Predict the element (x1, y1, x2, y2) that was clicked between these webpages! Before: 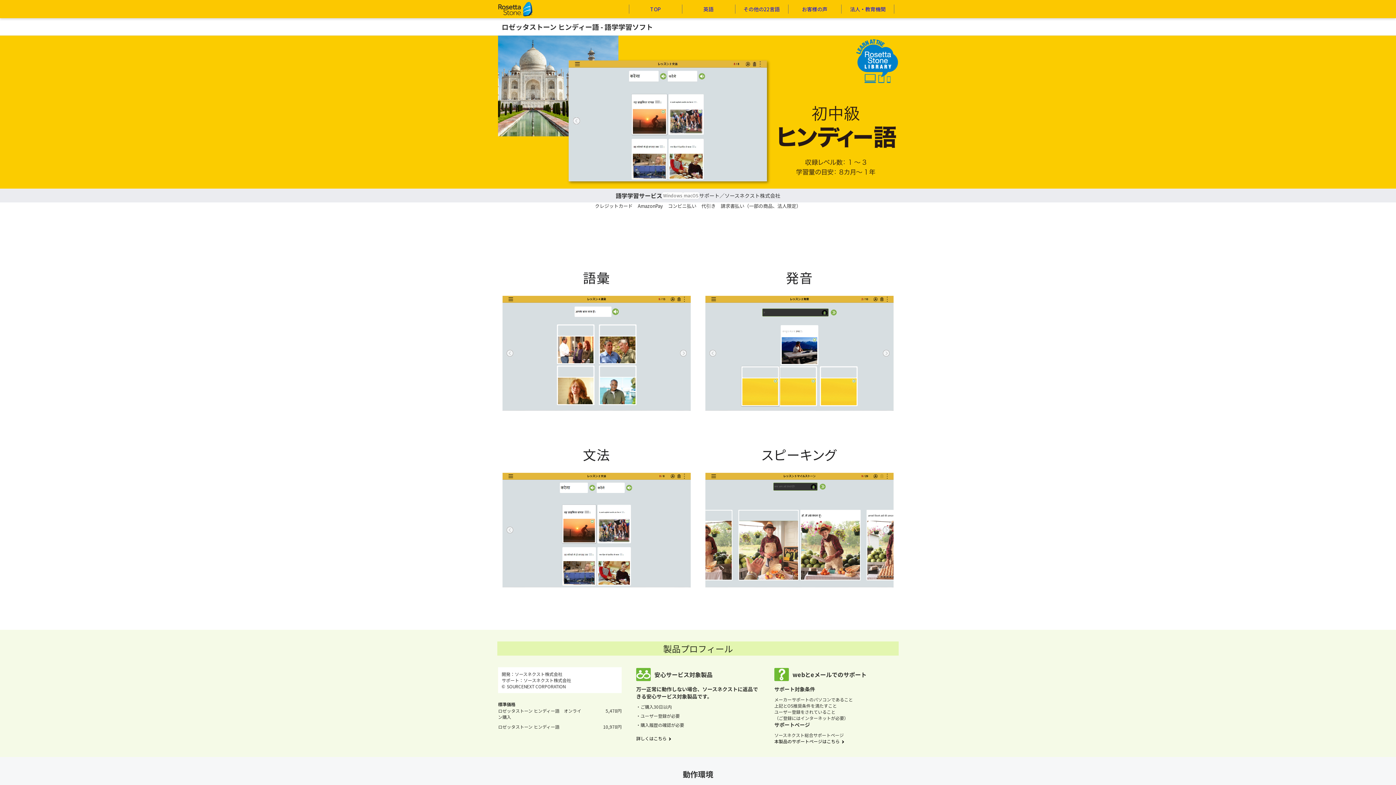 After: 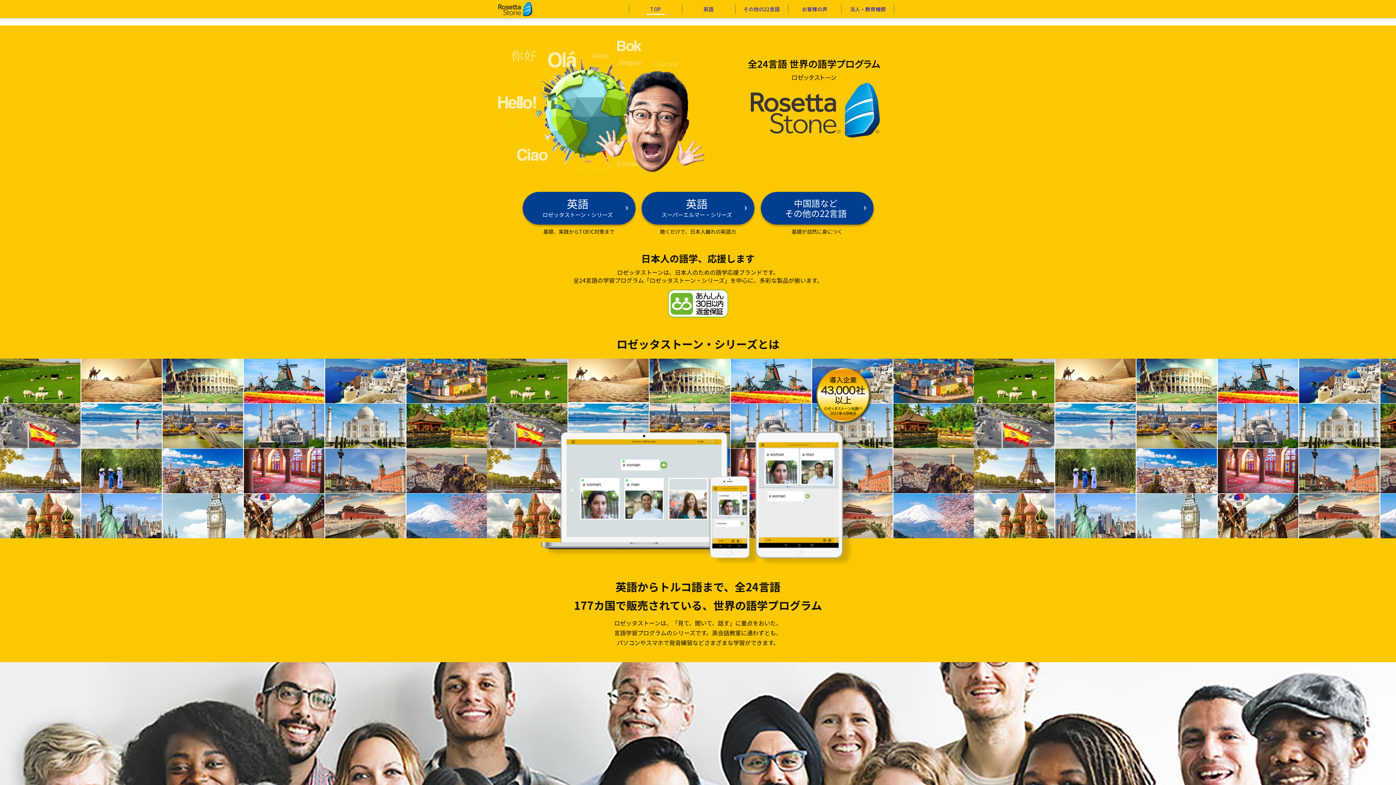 Action: bbox: (498, 1, 532, 16)